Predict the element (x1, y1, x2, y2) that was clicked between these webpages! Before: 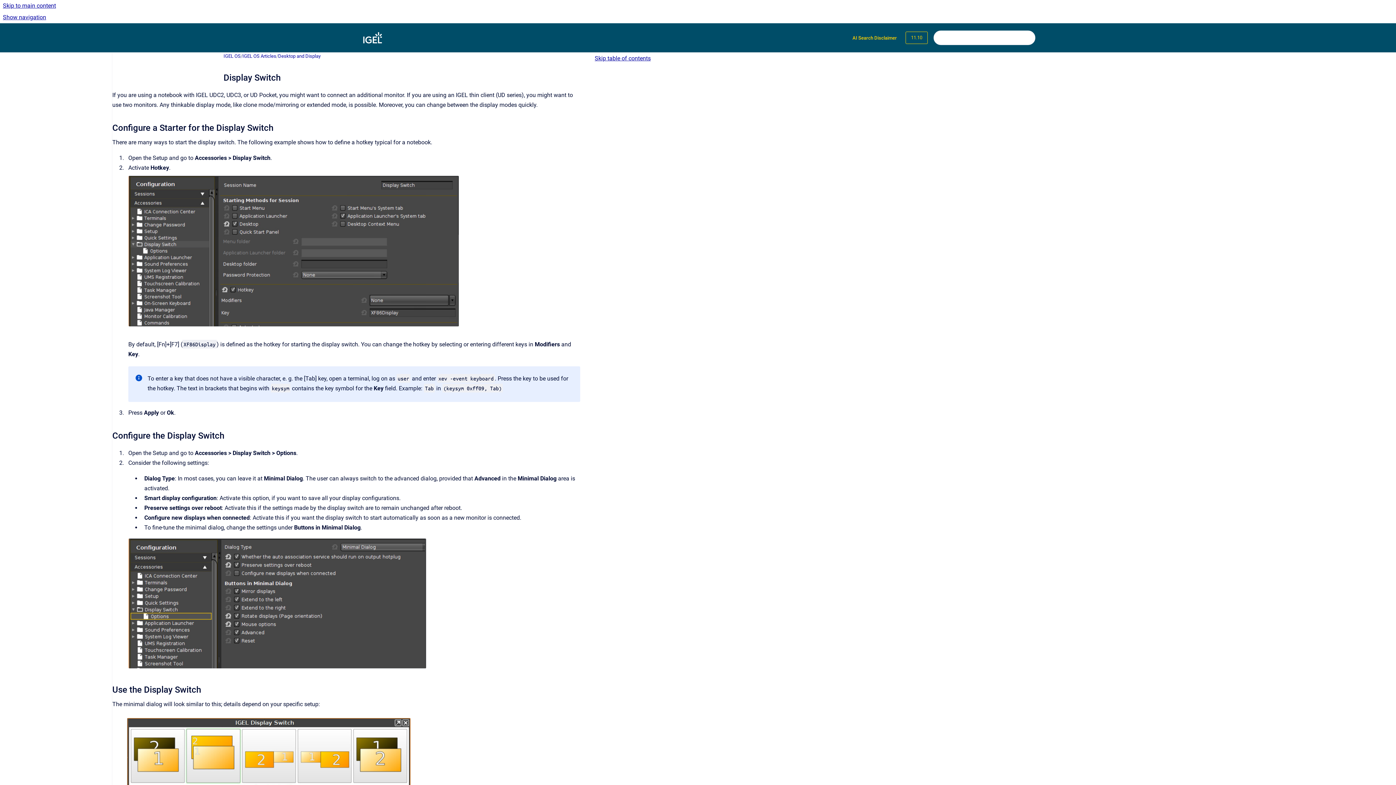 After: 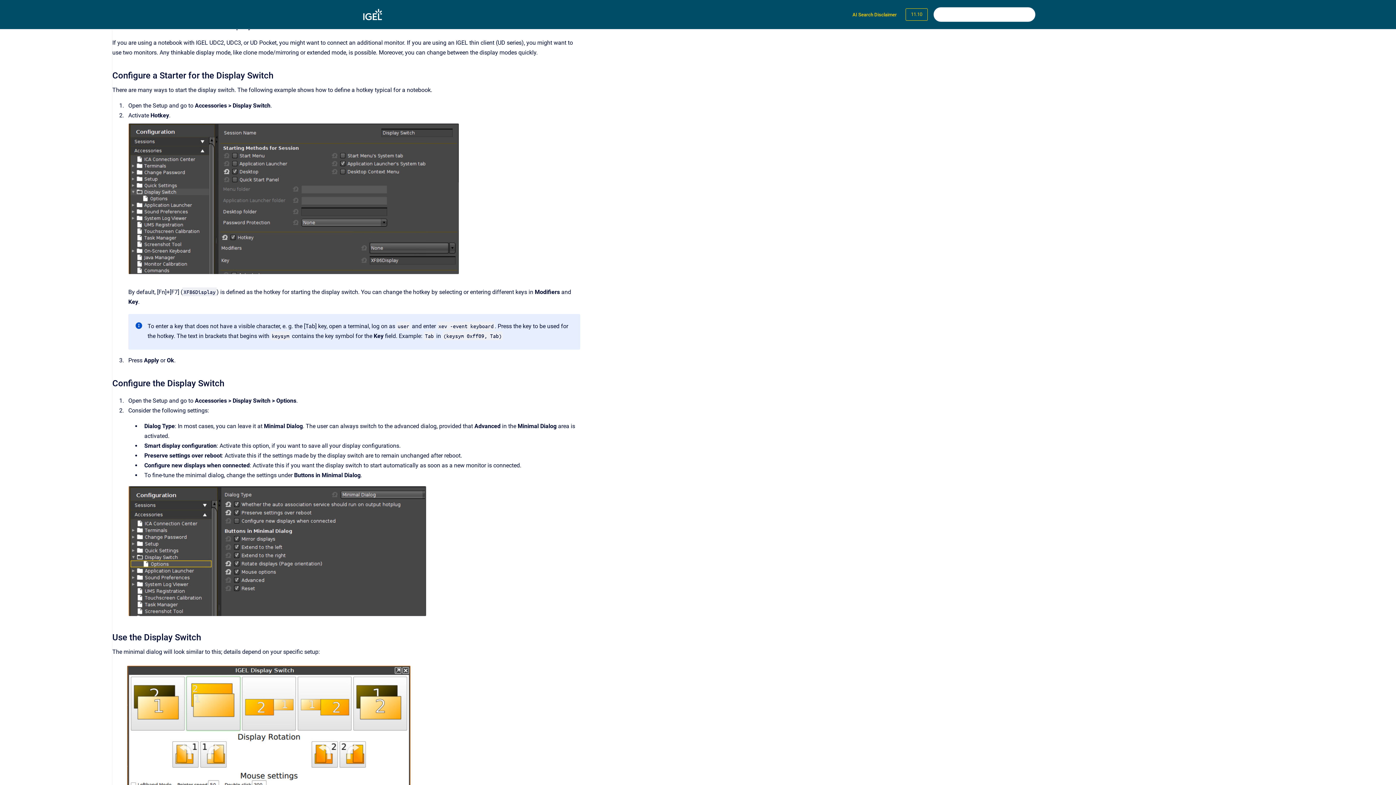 Action: label: Skip to main content bbox: (0, 0, 1396, 11)